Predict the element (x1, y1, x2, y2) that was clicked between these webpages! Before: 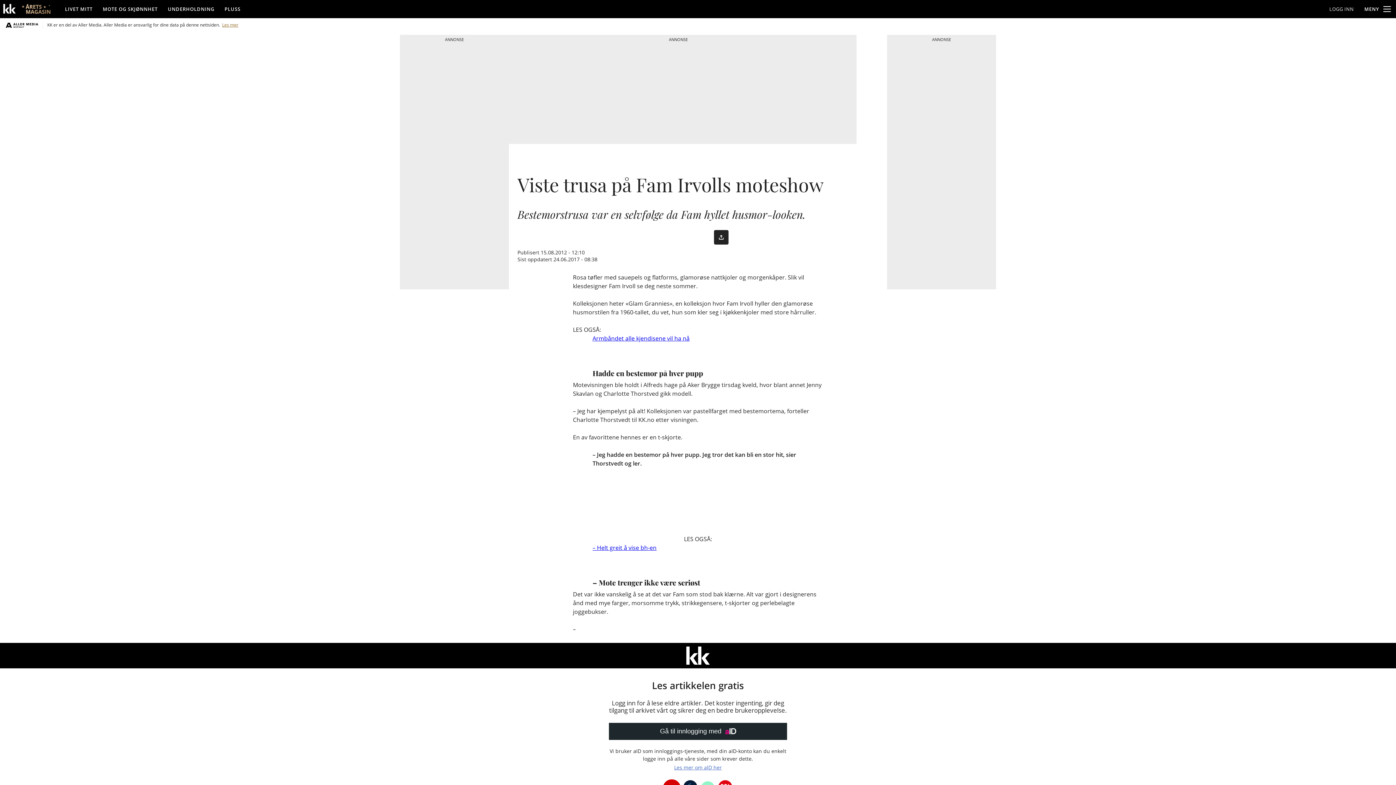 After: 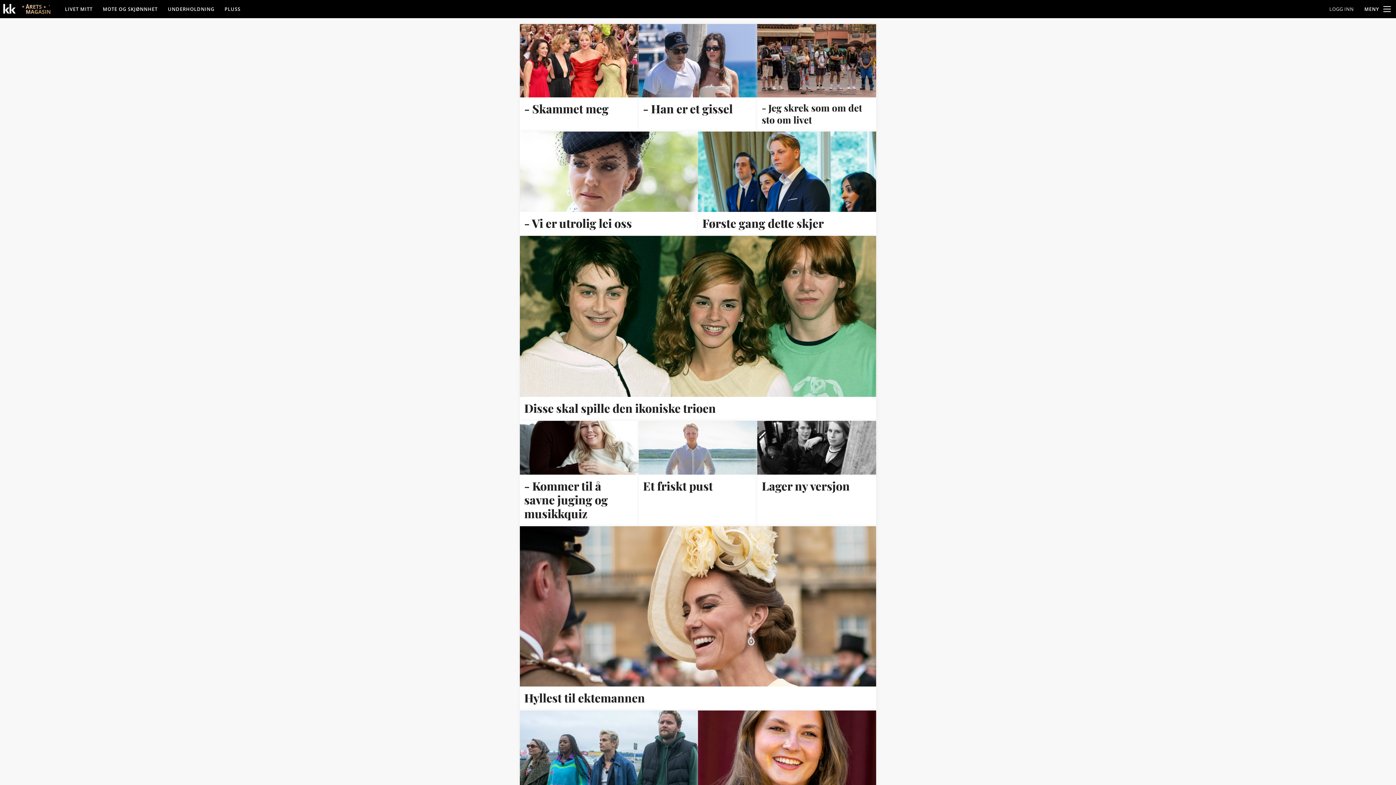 Action: label: UNDERHOLDNING bbox: (162, 0, 219, 17)